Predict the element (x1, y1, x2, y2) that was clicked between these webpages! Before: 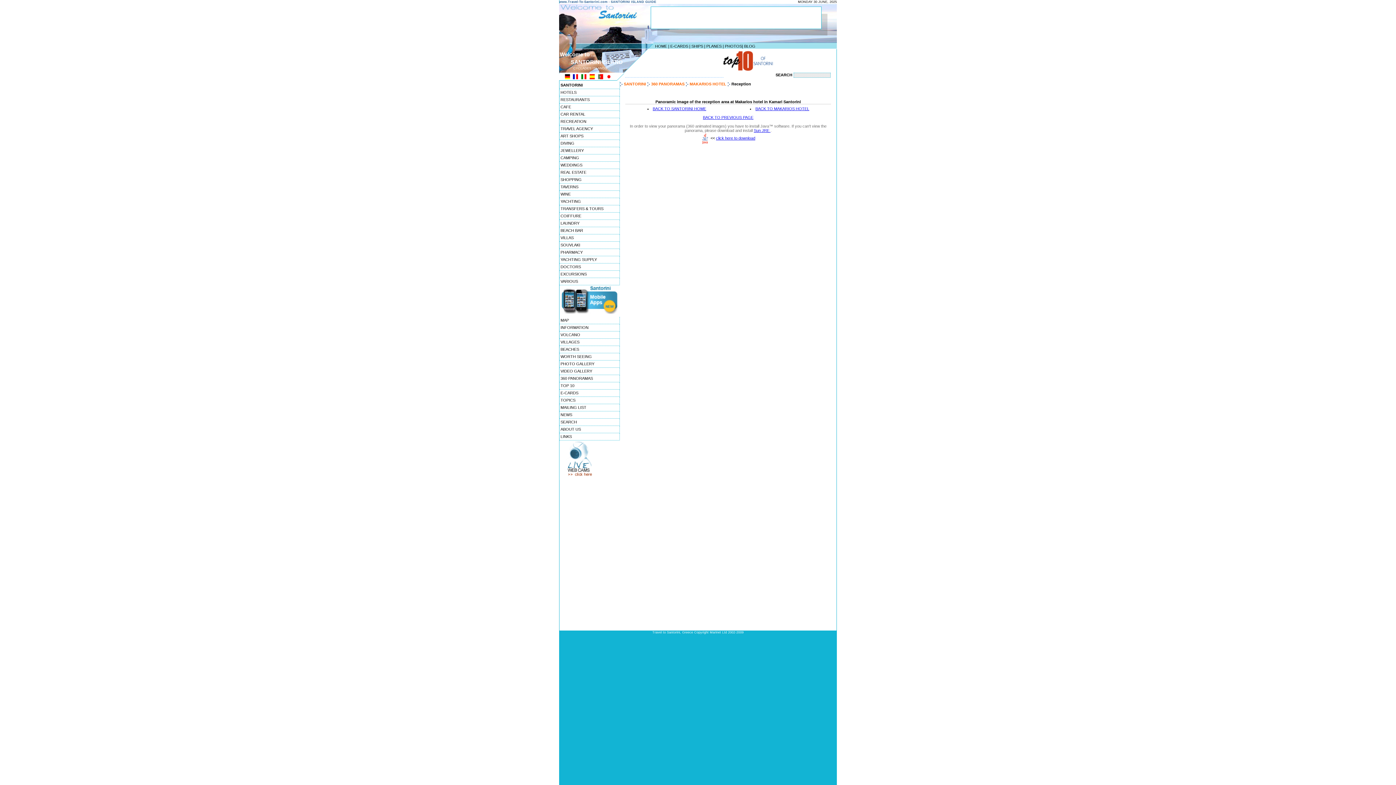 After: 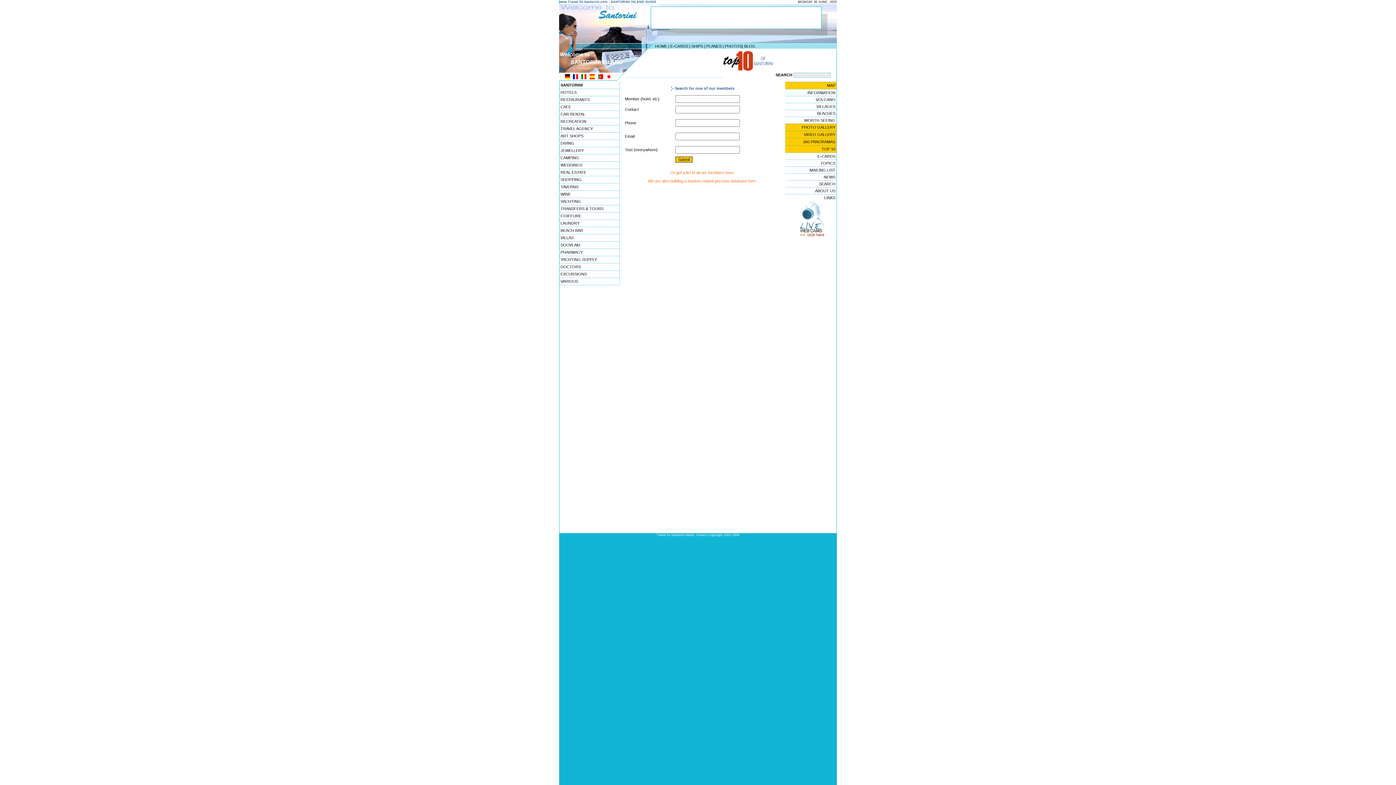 Action: label: SEARCH bbox: (559, 418, 620, 426)